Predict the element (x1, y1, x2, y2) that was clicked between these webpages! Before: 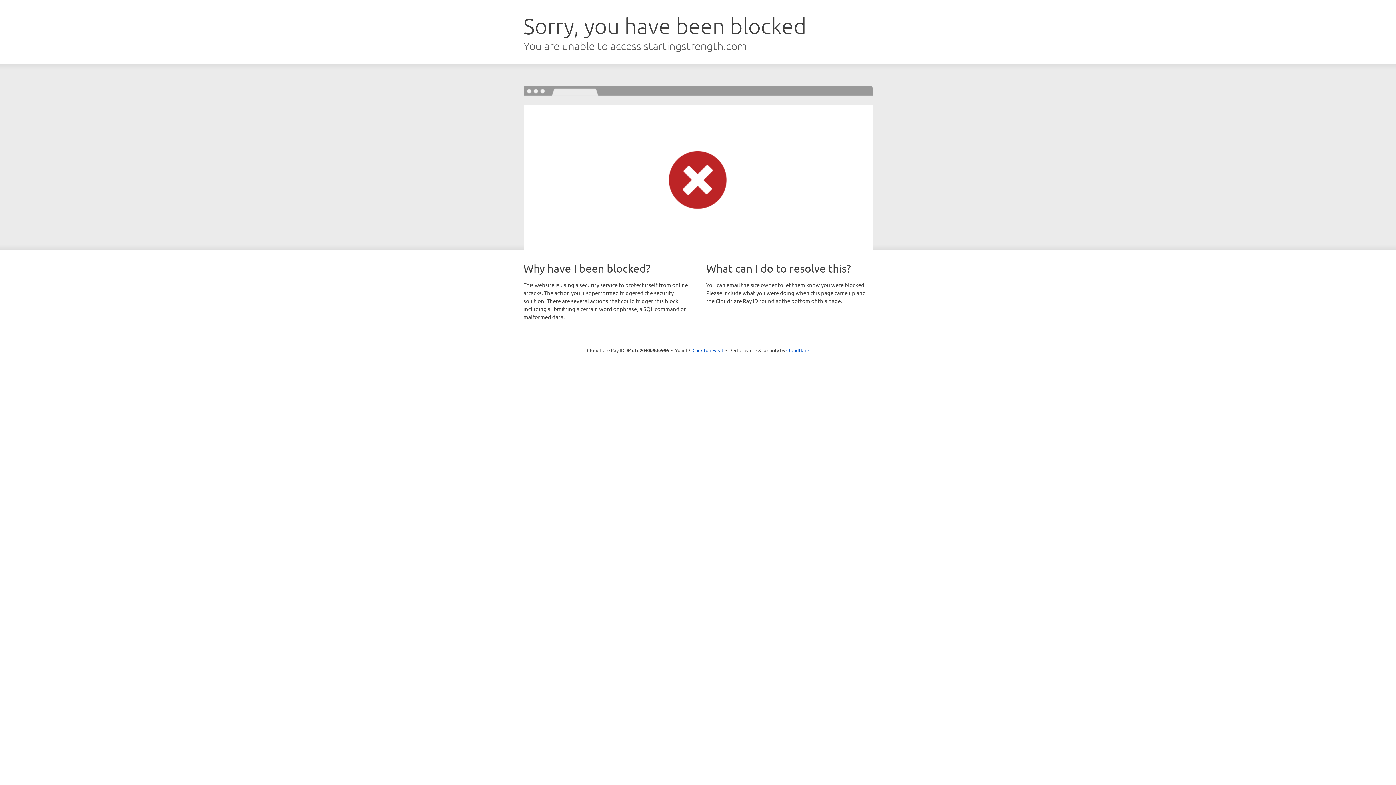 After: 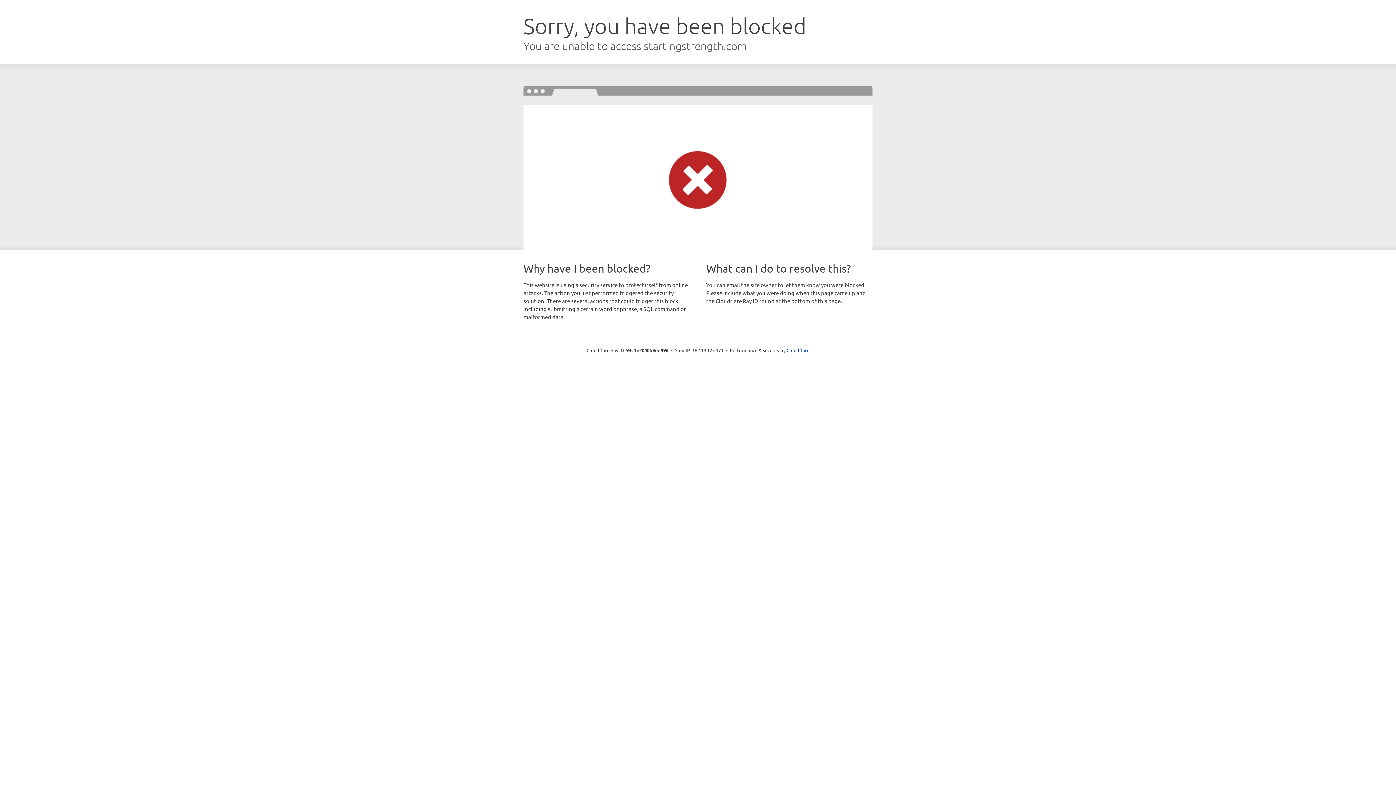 Action: label: Click to reveal bbox: (692, 346, 723, 353)